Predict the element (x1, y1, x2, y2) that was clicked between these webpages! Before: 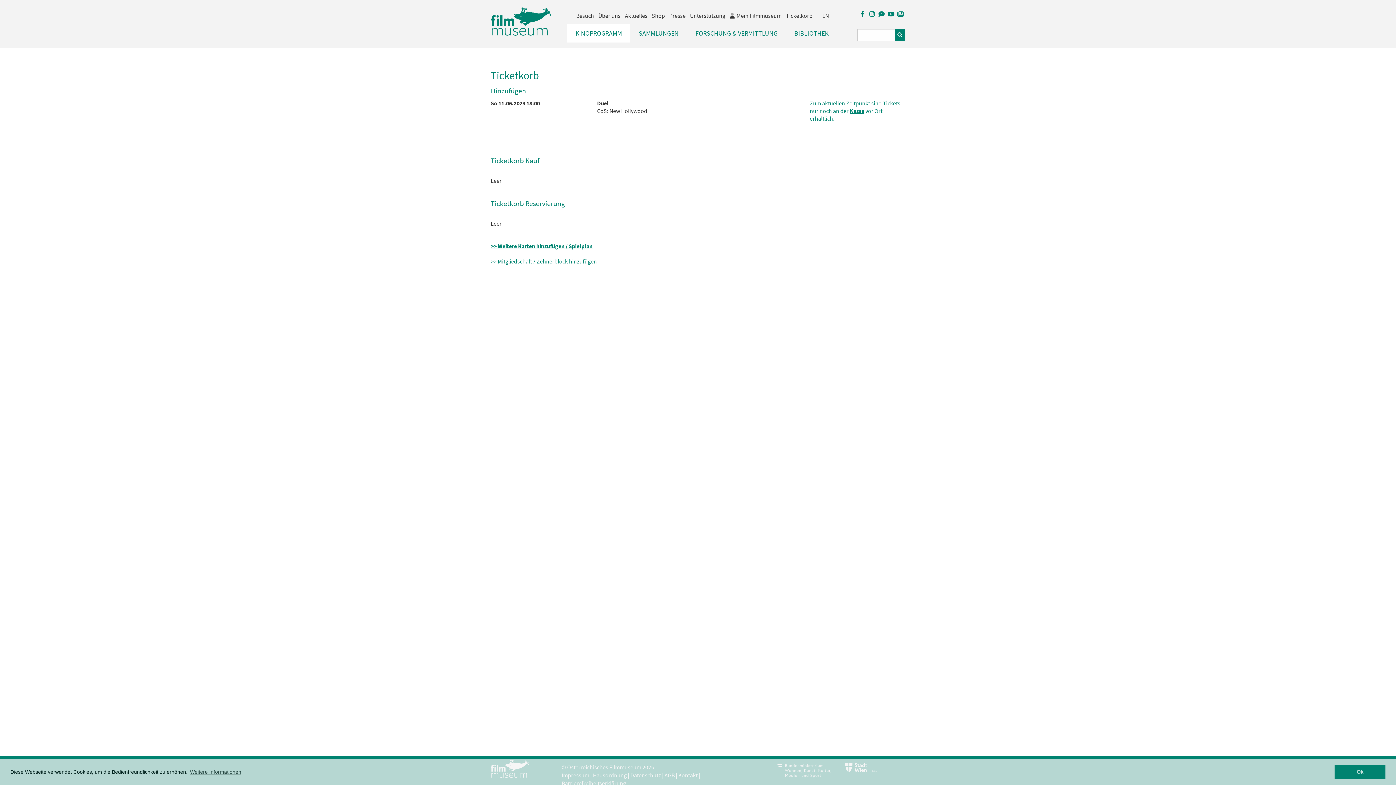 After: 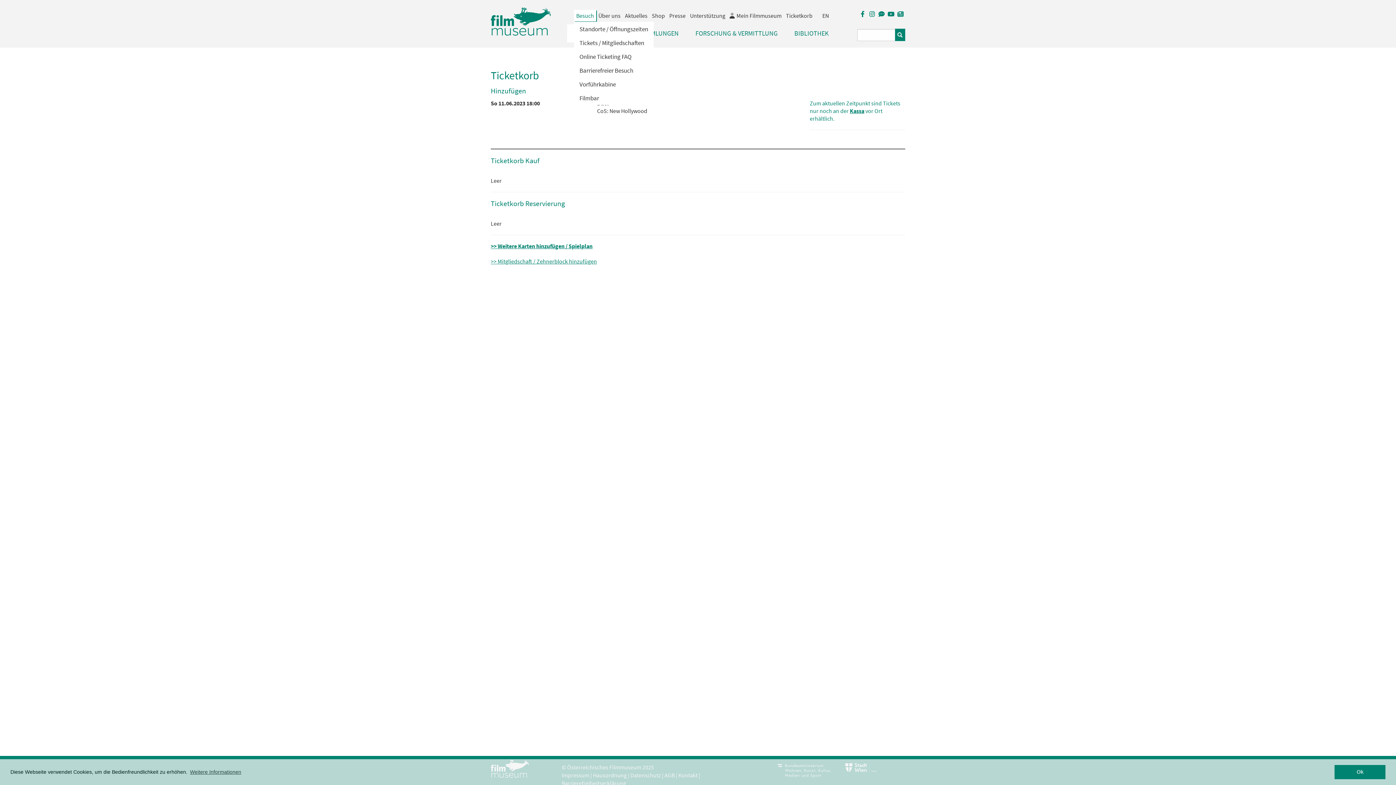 Action: bbox: (574, 9, 596, 21) label: Besuch